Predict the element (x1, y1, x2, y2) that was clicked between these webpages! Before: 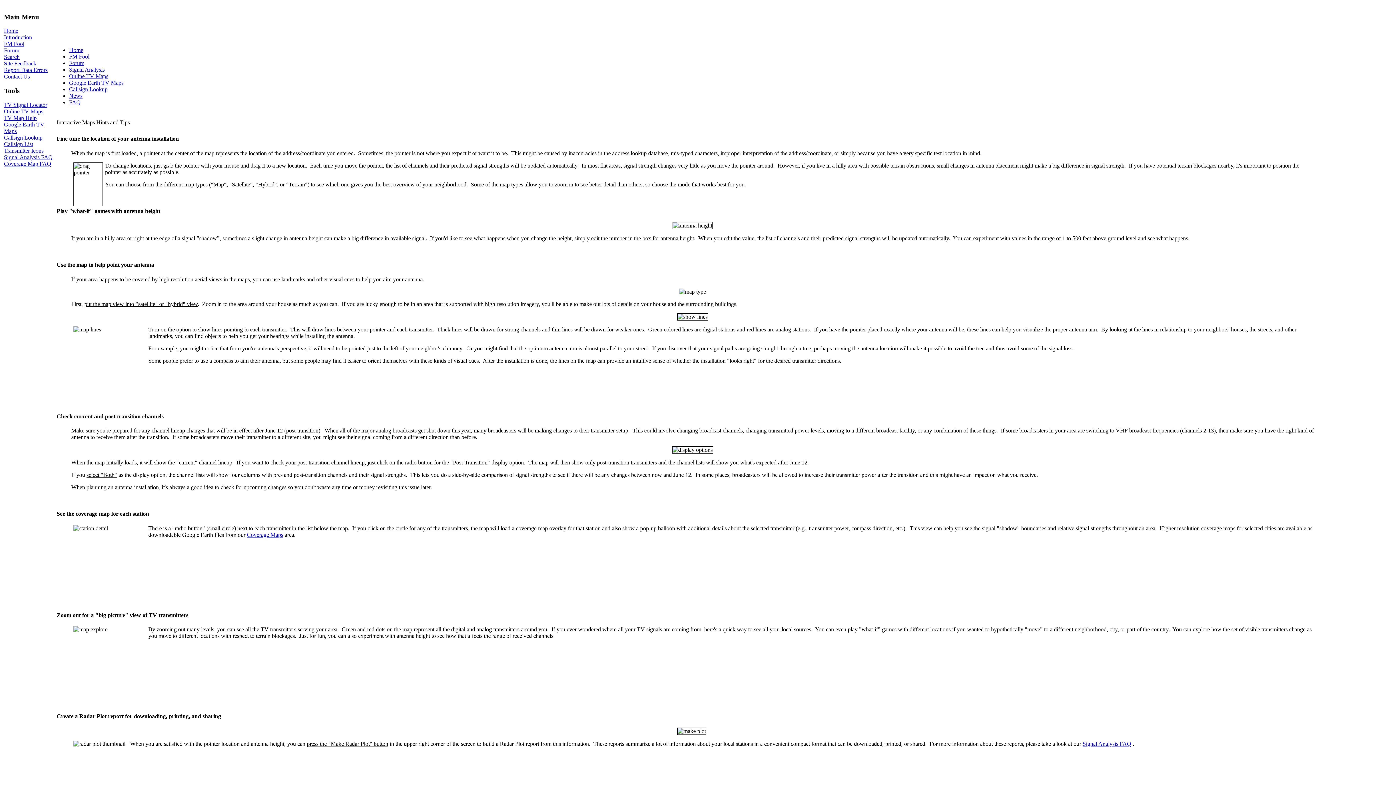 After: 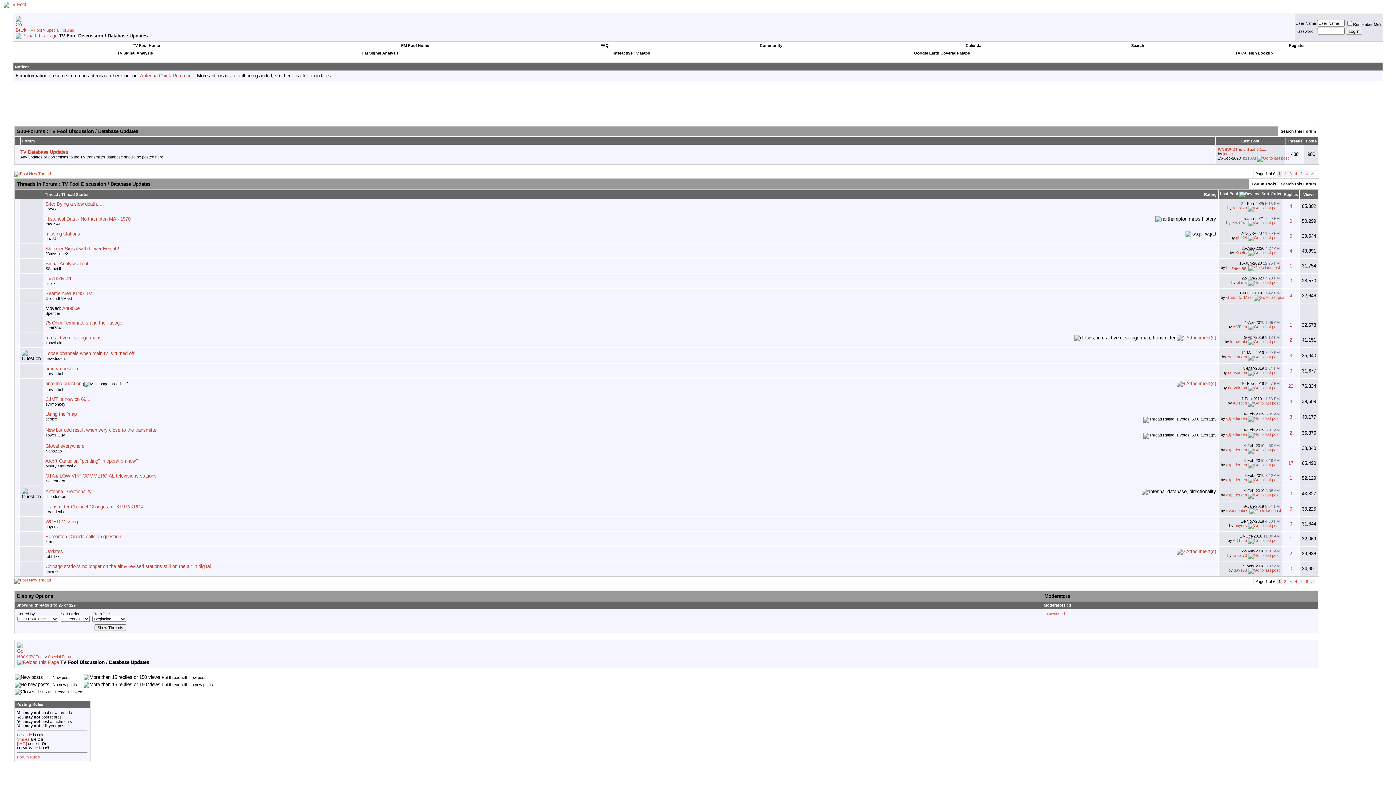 Action: bbox: (4, 60, 36, 66) label: Site Feedback